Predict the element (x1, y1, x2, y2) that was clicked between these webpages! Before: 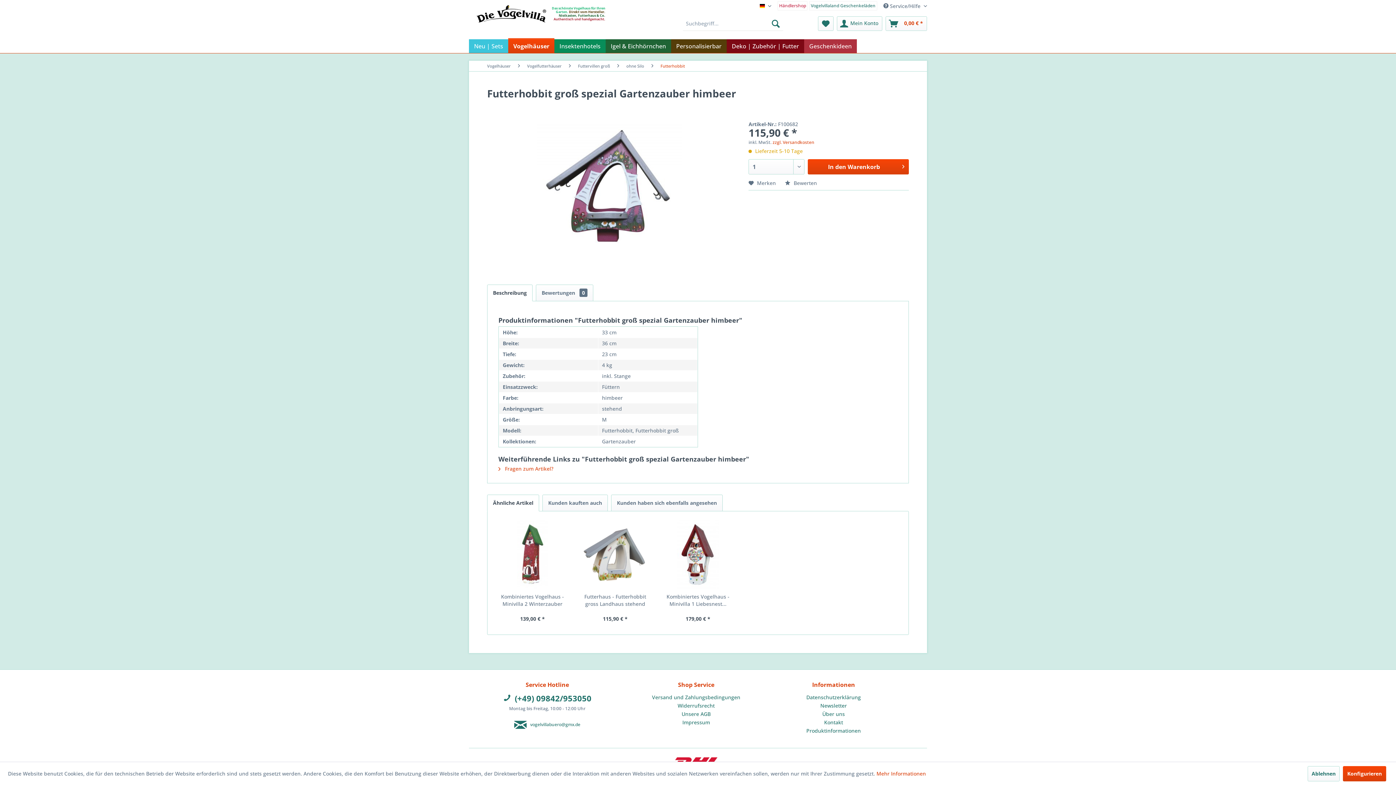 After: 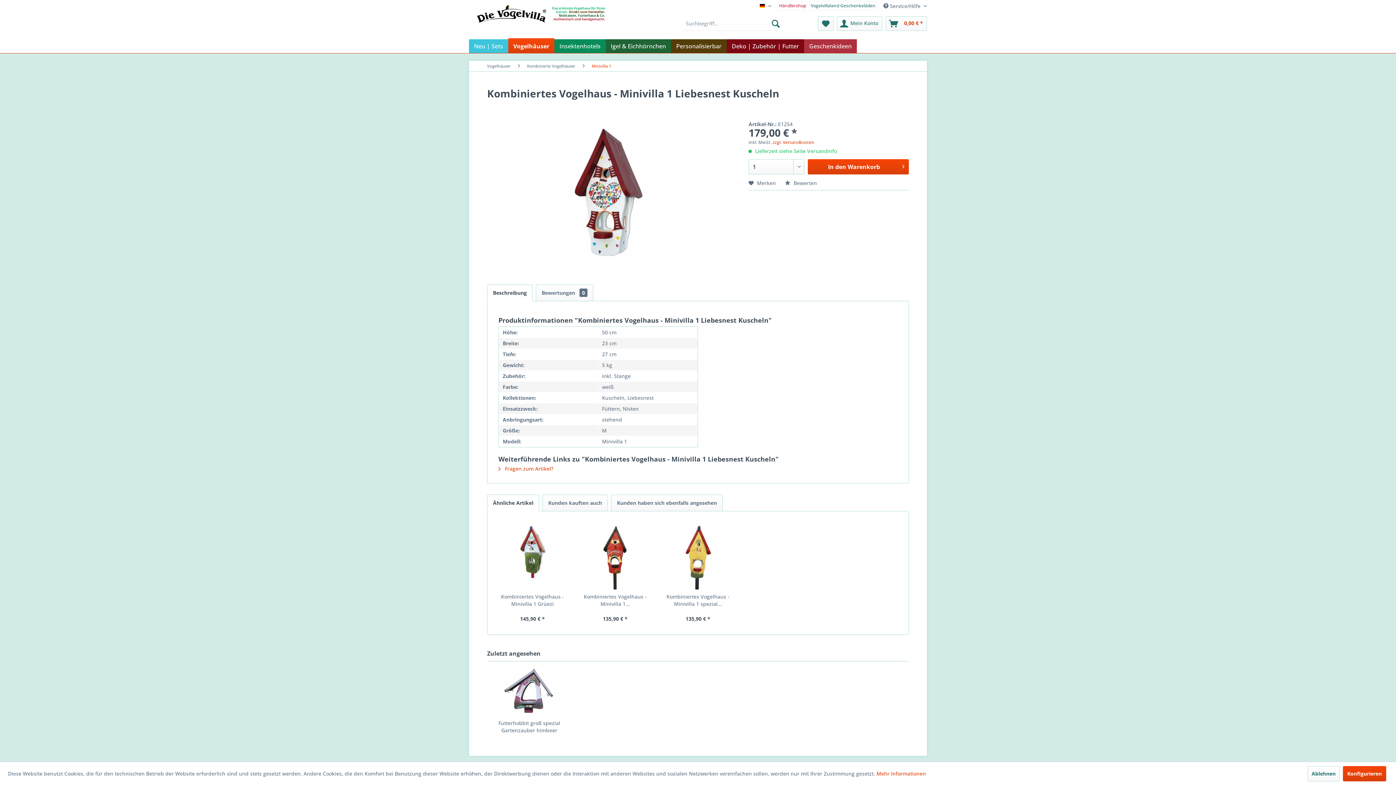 Action: bbox: (662, 520, 734, 589)